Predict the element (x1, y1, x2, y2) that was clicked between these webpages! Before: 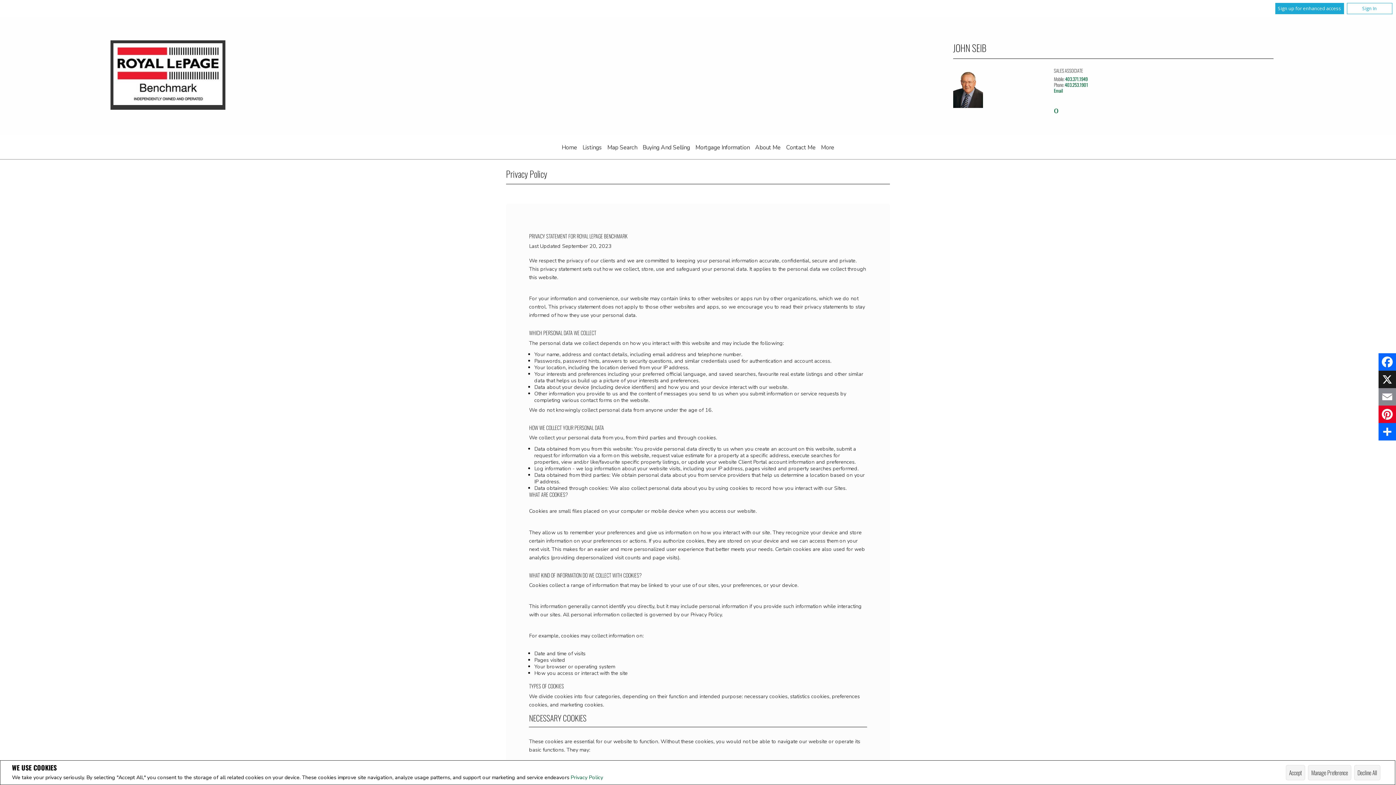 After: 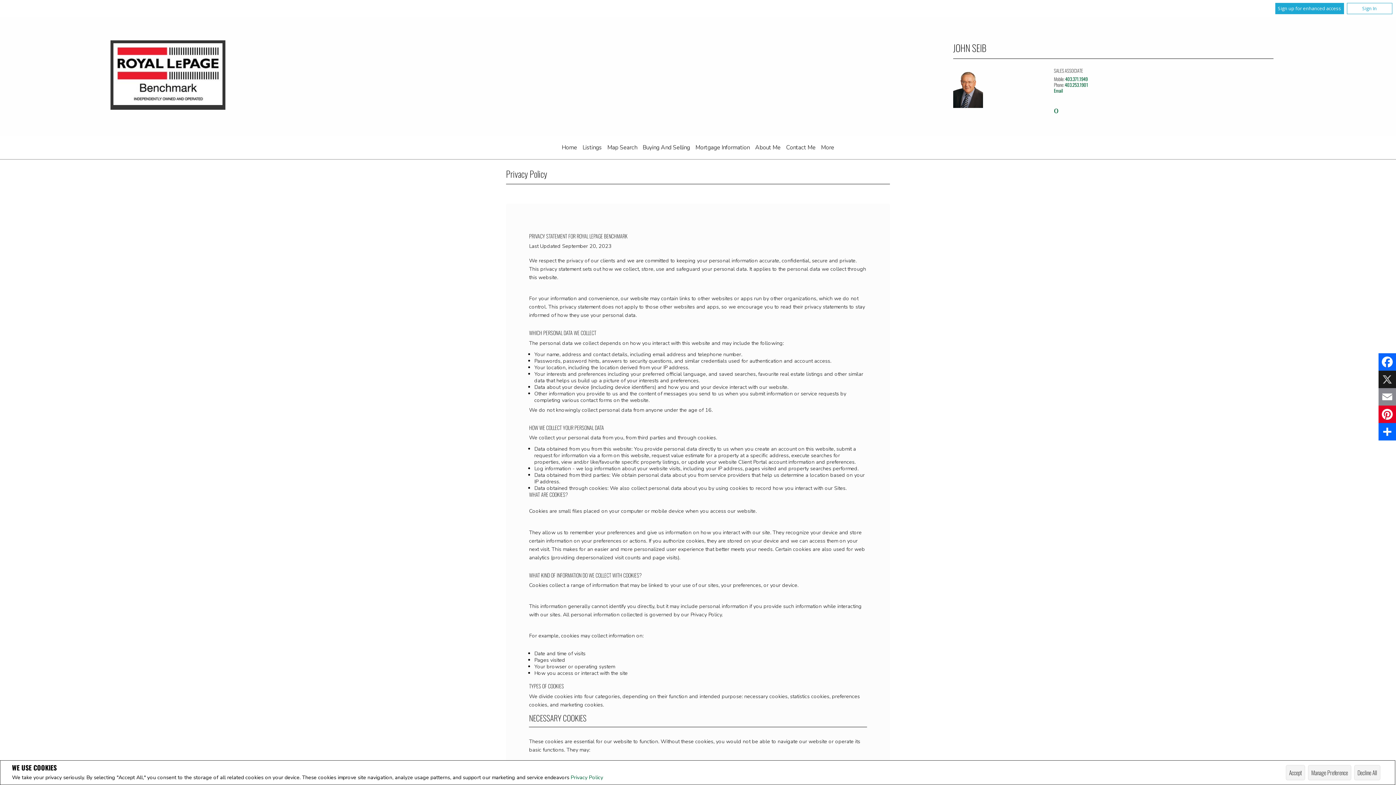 Action: label: X bbox: (1378, 370, 1396, 388)